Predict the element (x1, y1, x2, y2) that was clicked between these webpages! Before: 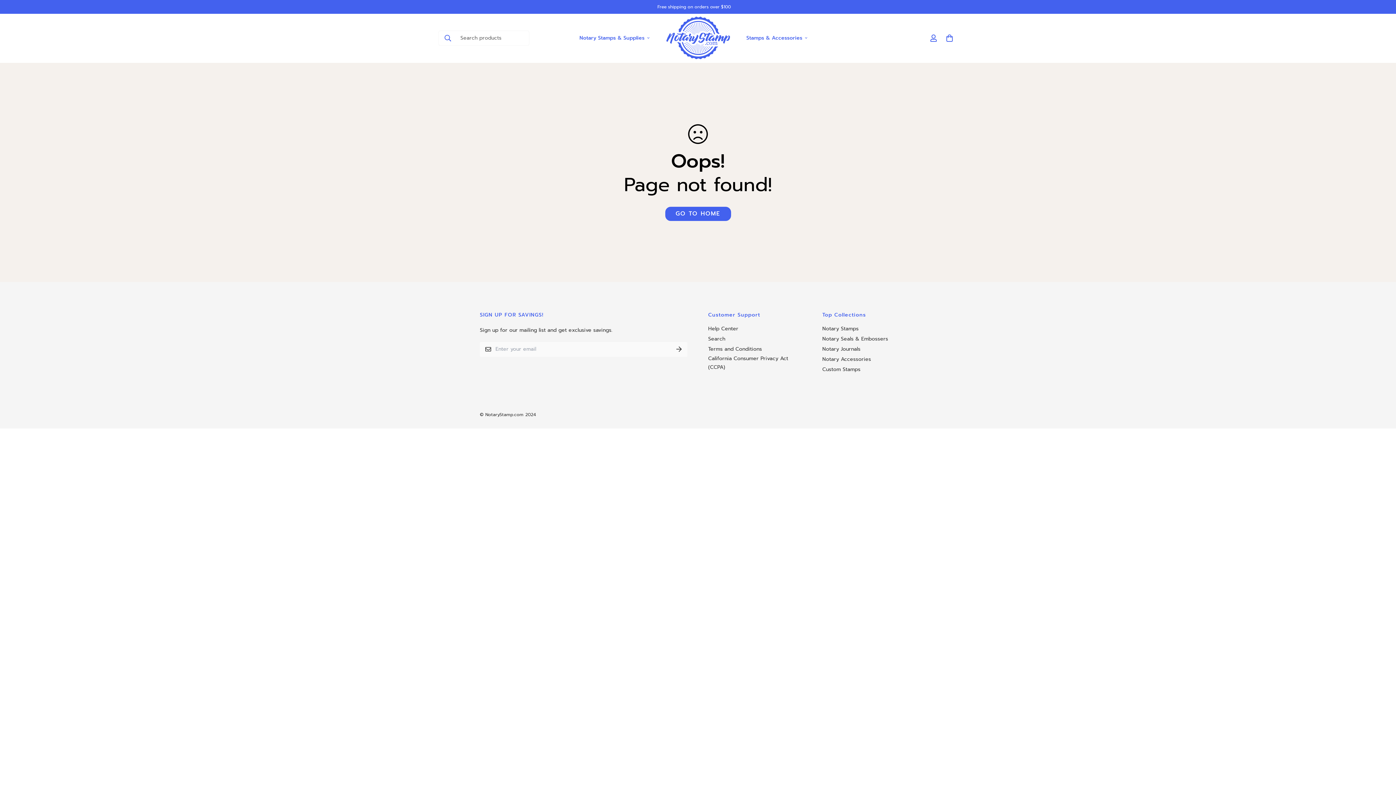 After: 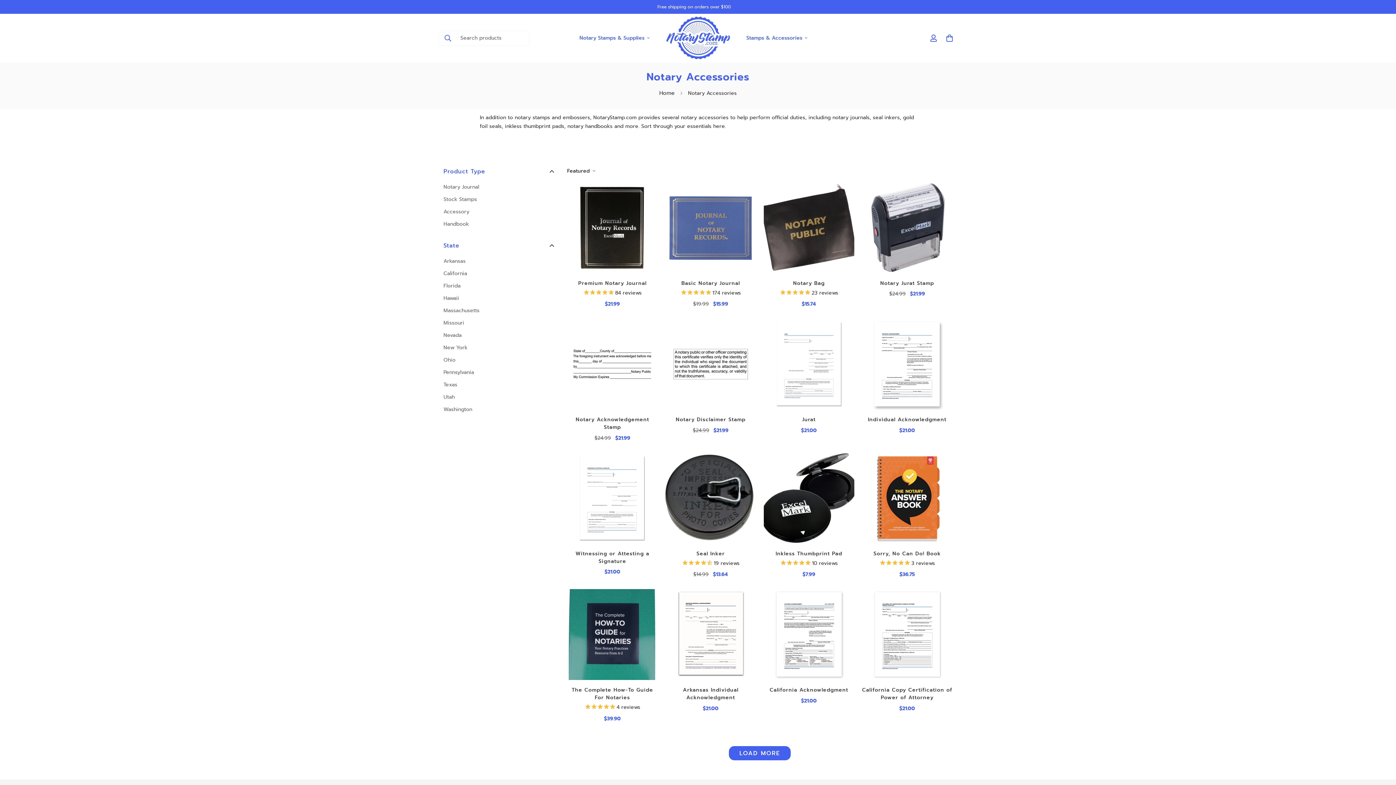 Action: bbox: (822, 355, 871, 364) label: Notary Accessories